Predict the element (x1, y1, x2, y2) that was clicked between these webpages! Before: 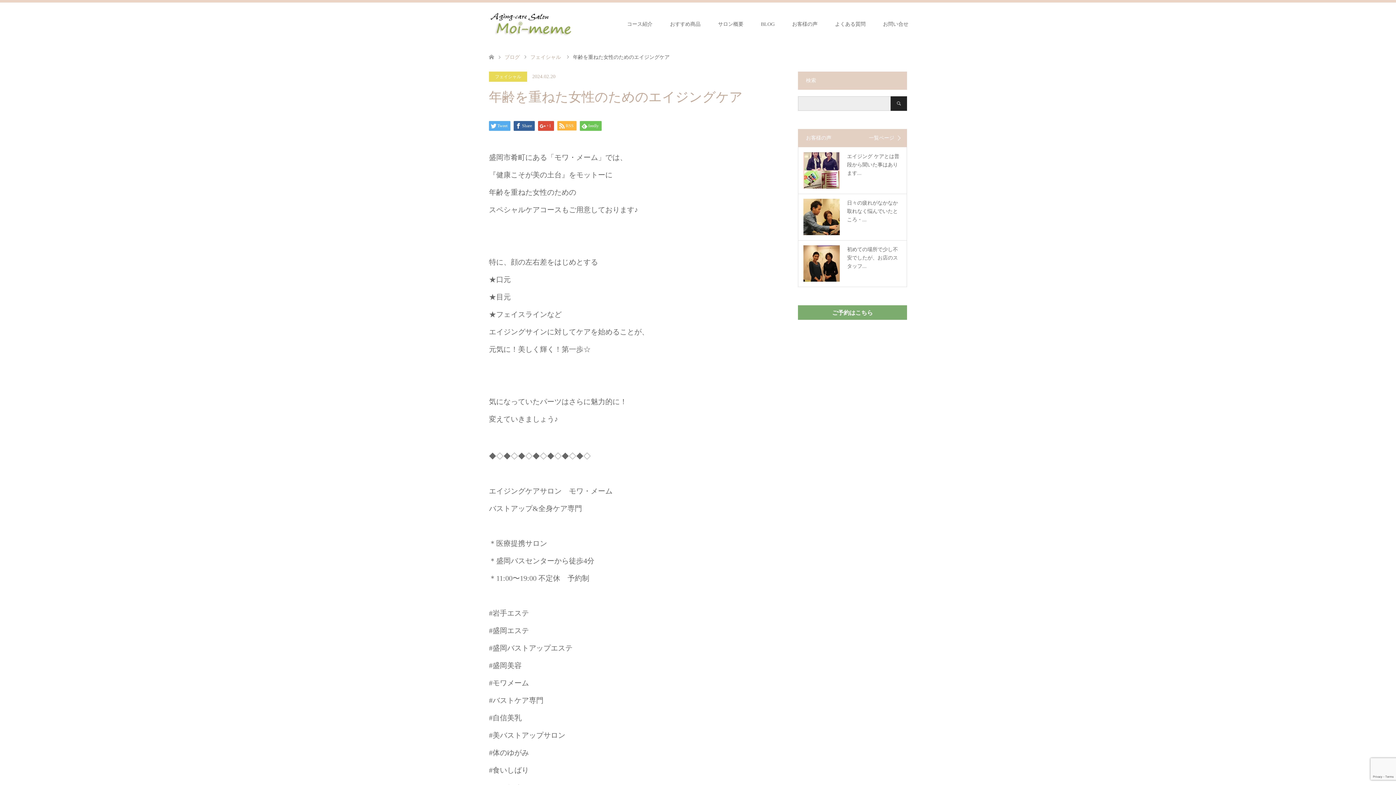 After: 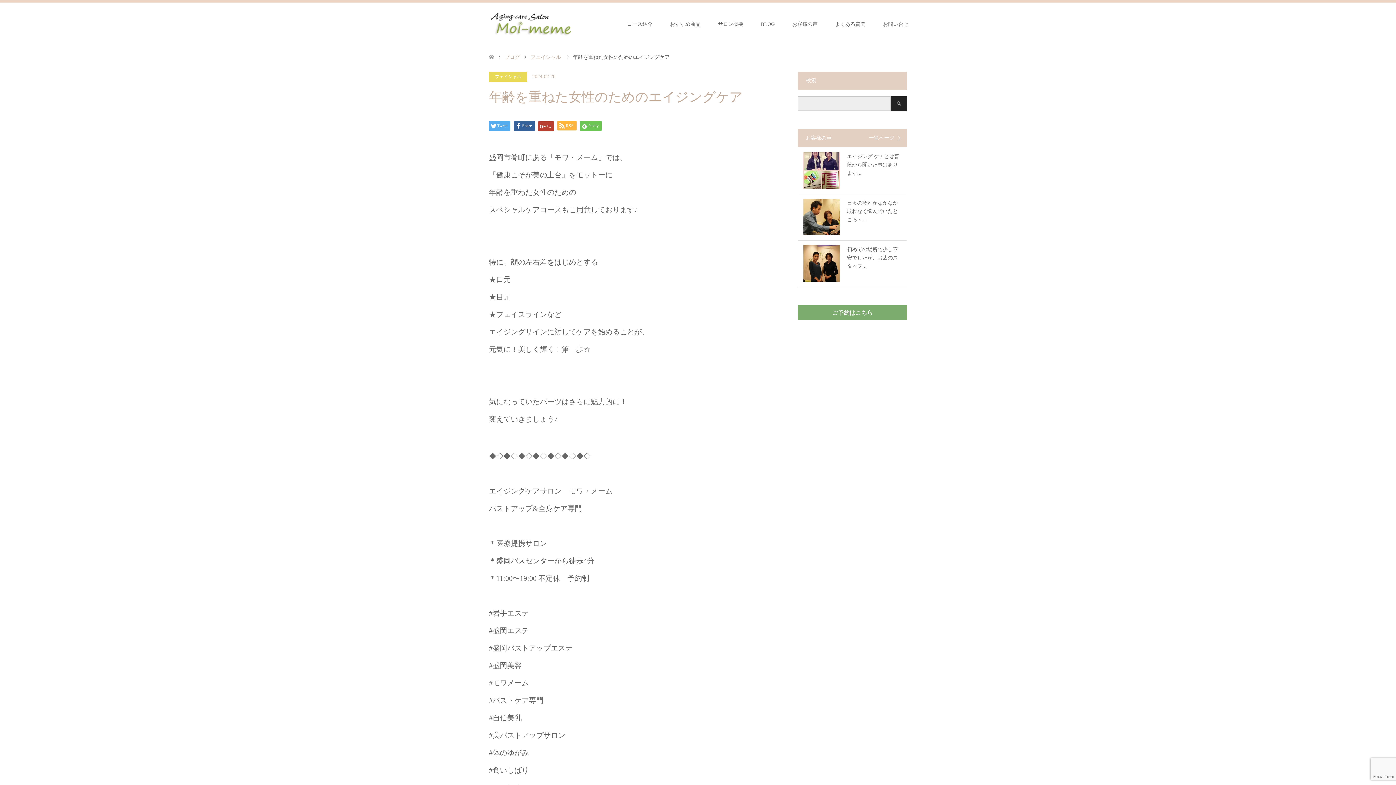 Action: bbox: (538, 121, 554, 130) label: +1